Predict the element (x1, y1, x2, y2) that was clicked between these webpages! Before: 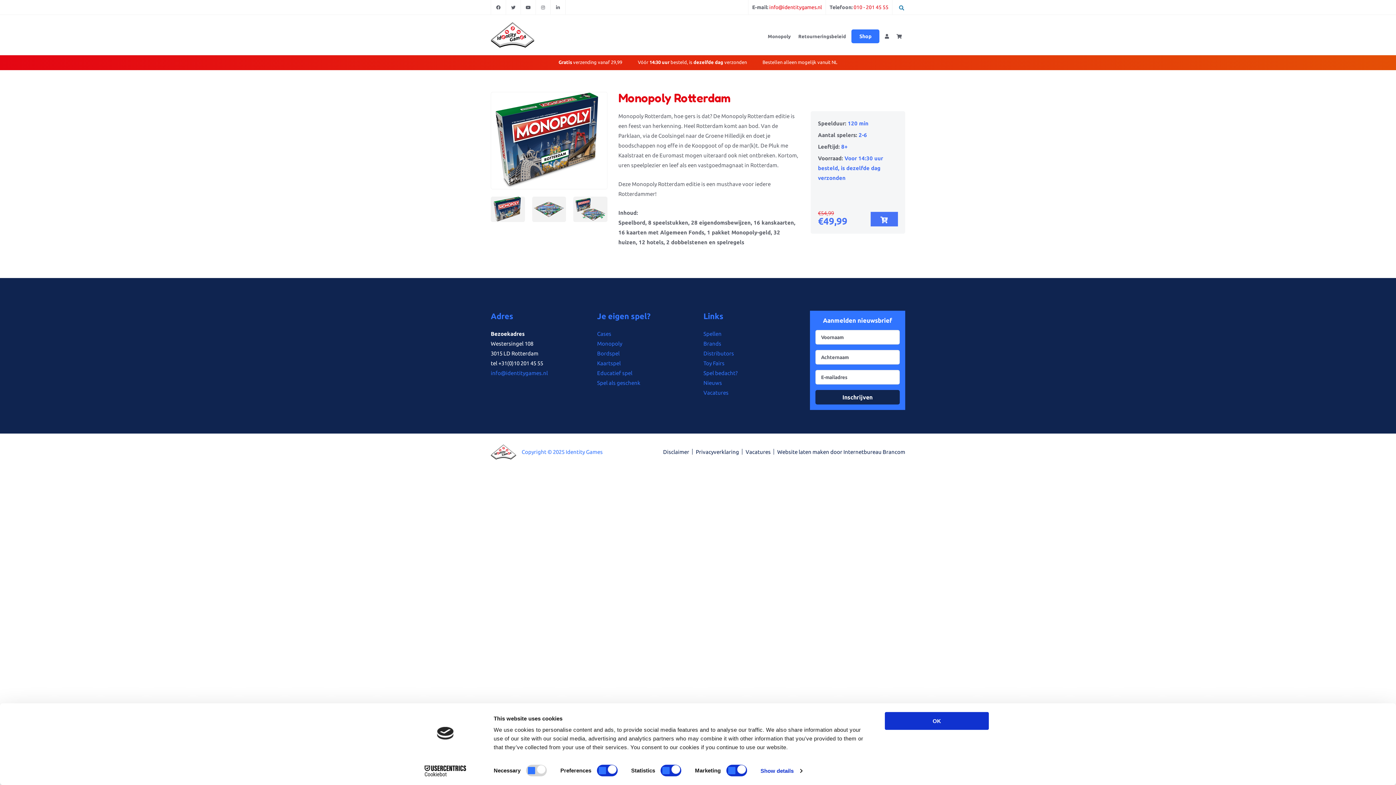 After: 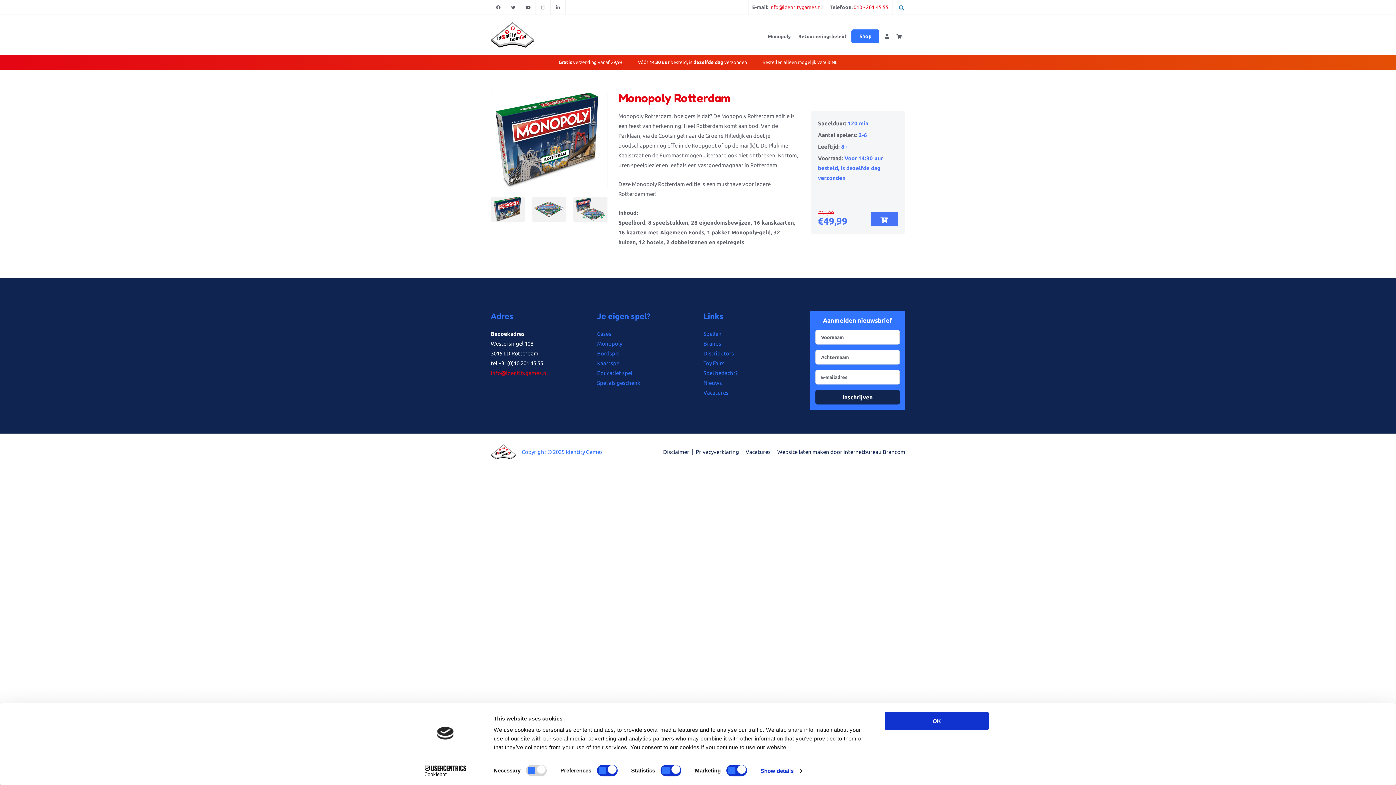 Action: bbox: (490, 370, 548, 376) label: info@identitygames.nl